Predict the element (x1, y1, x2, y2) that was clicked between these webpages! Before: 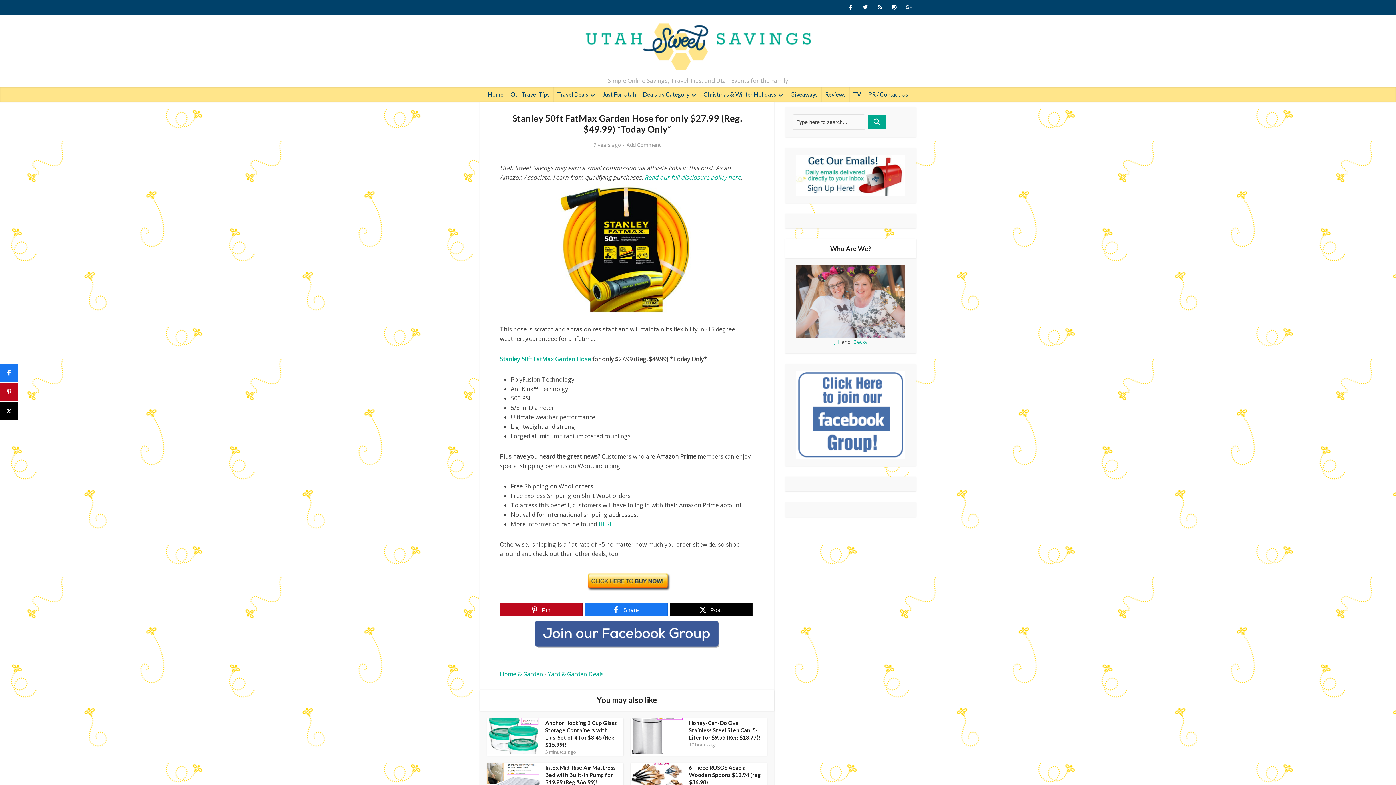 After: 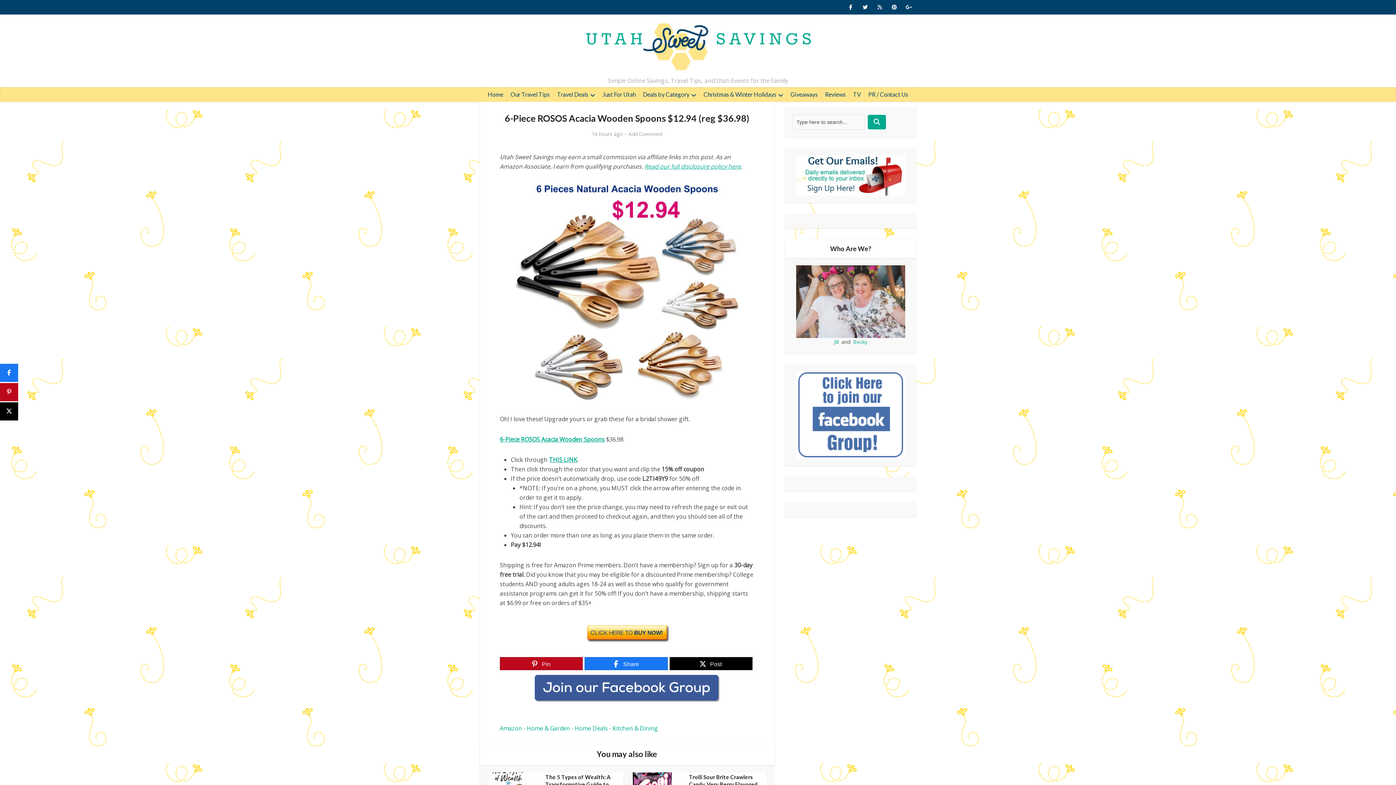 Action: label: 6-Piece ROSOS Acacia Wooden Spoons $12.94 (reg $36.98) bbox: (689, 764, 761, 785)